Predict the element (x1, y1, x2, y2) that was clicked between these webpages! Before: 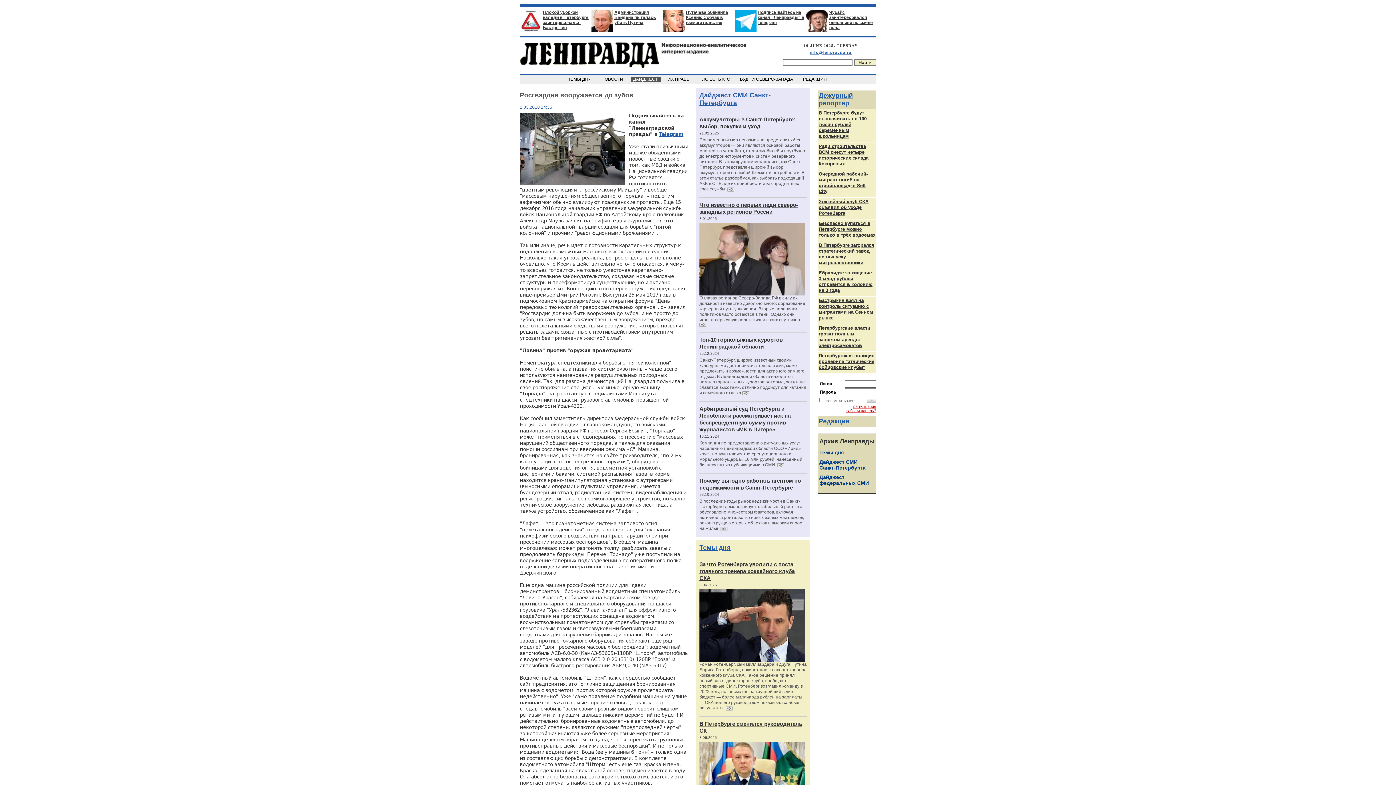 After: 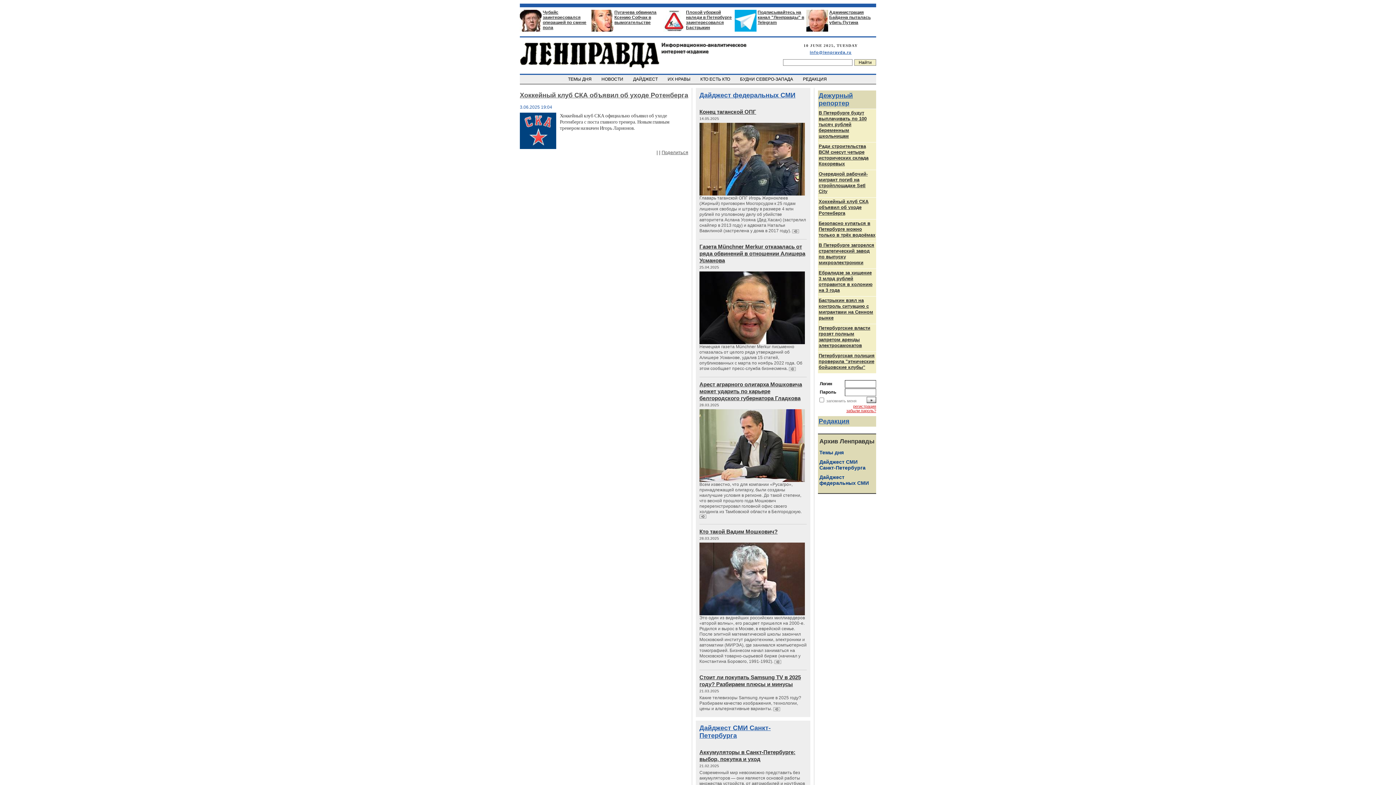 Action: label: Хоккейный клуб СКА объявил об уходе Ротенберга bbox: (818, 198, 868, 216)